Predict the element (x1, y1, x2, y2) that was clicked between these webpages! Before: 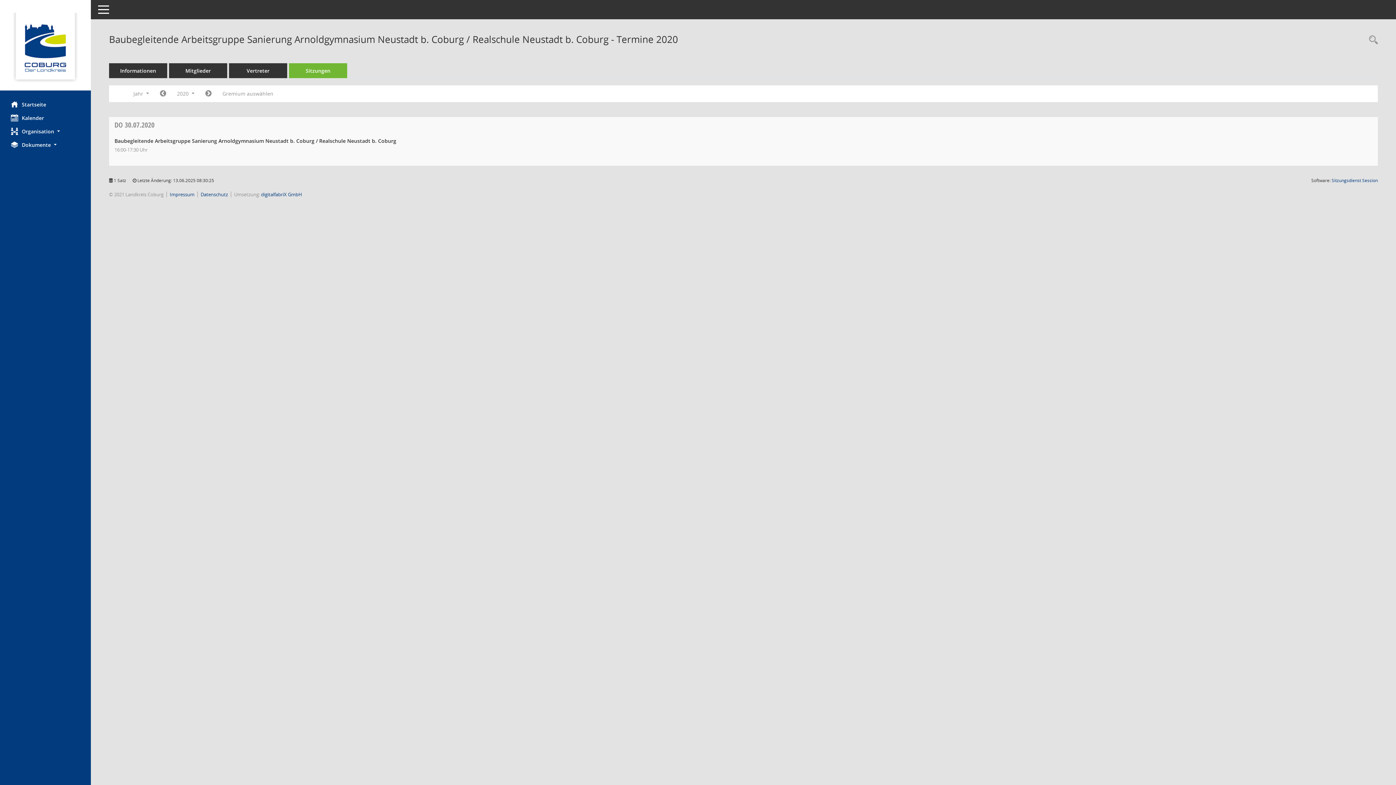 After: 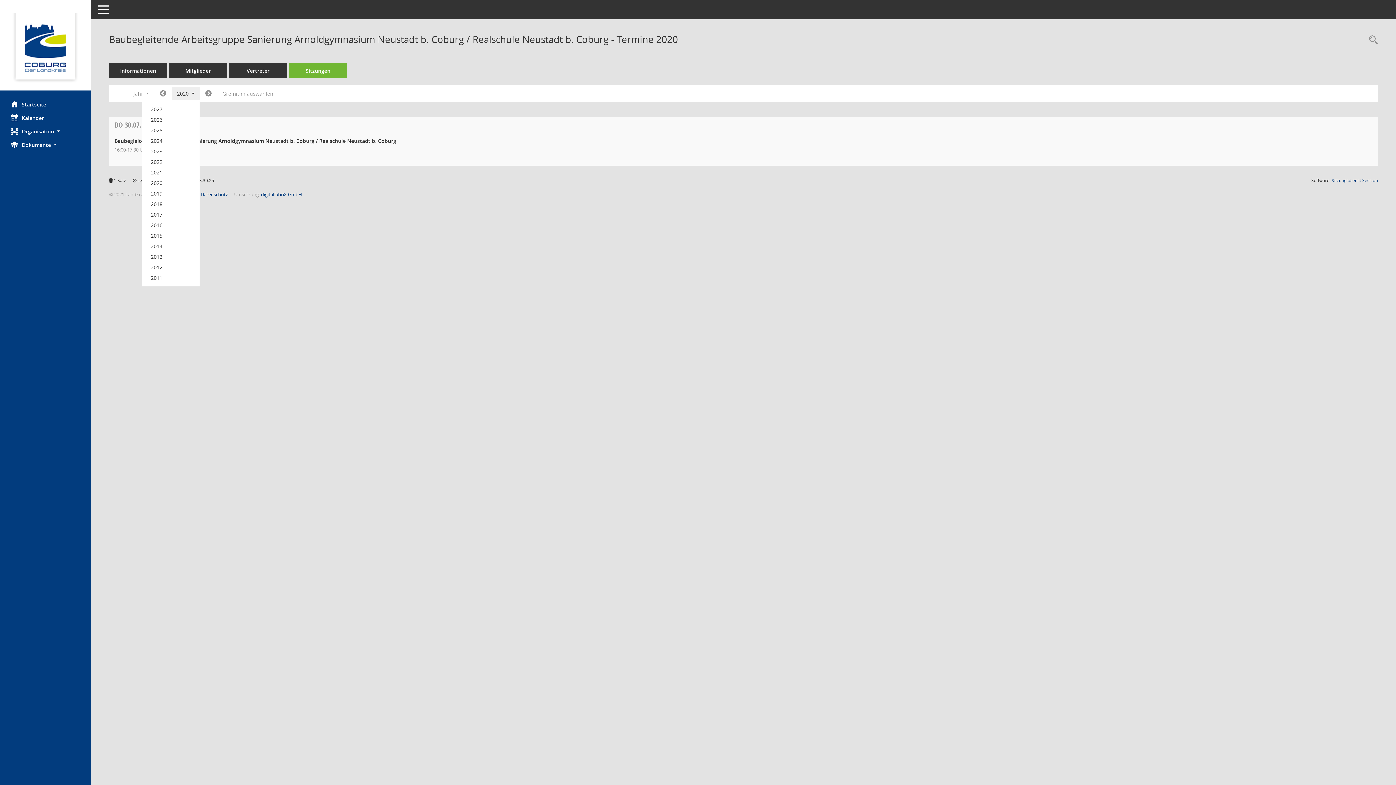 Action: label: Jahr auswählen bbox: (171, 87, 199, 100)